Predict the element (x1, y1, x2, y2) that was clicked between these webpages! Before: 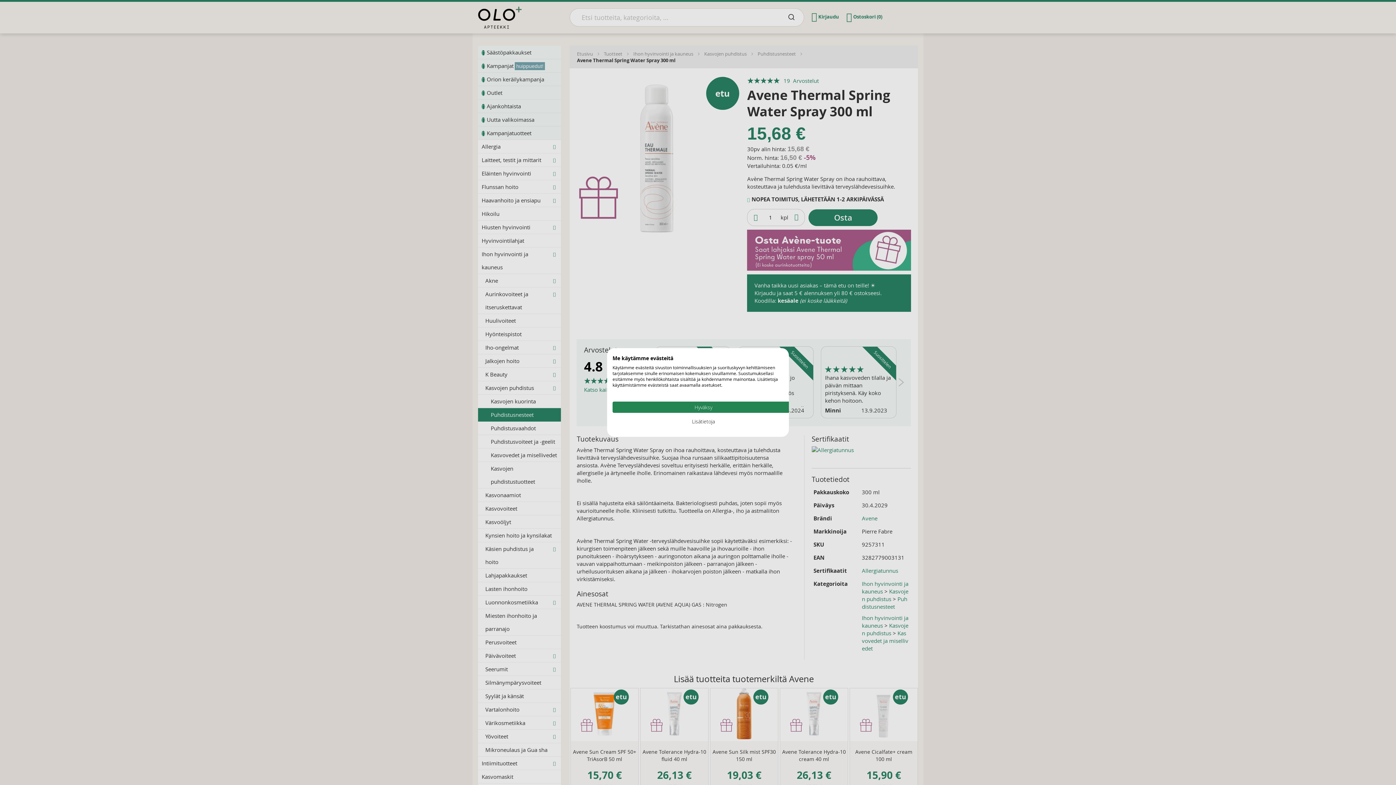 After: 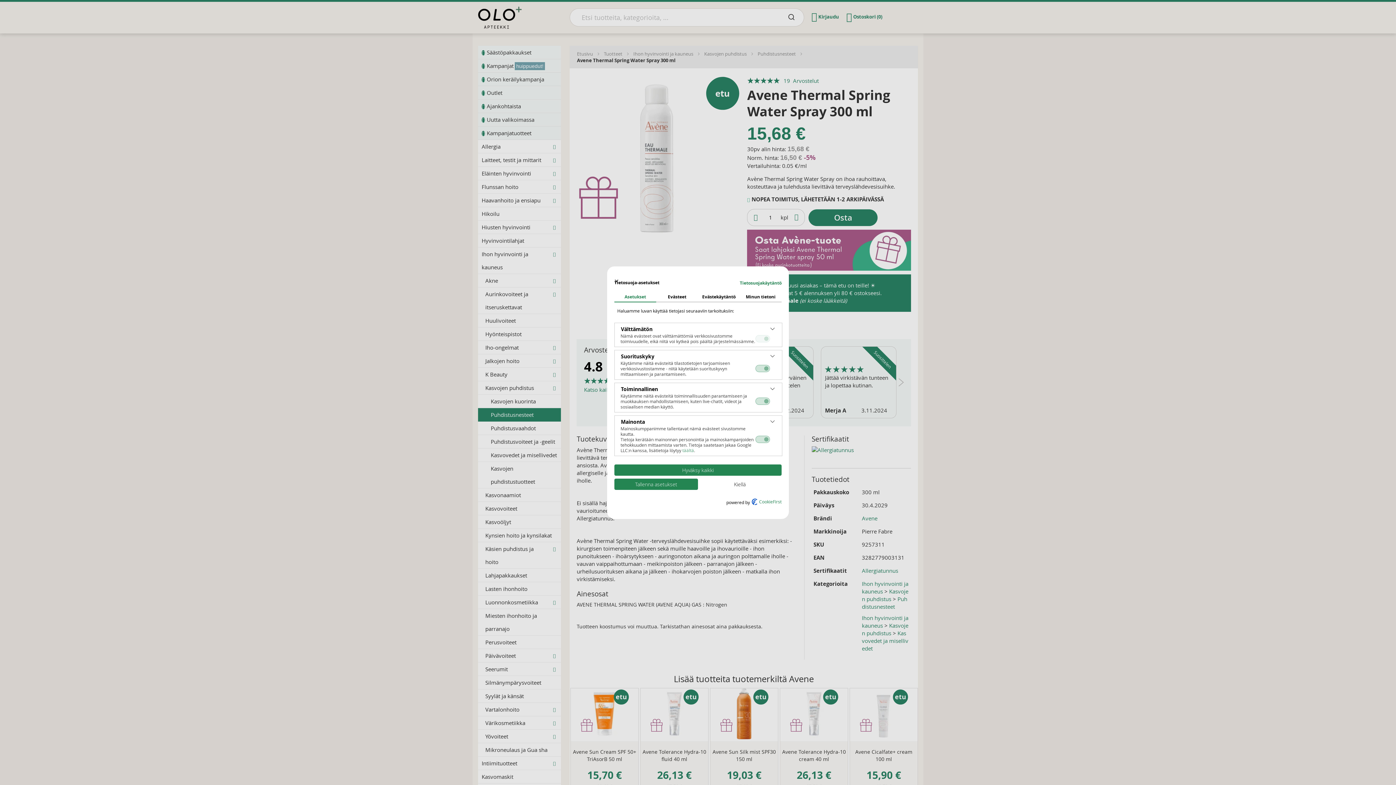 Action: label: Säädä cookie asetuksia bbox: (612, 416, 794, 427)